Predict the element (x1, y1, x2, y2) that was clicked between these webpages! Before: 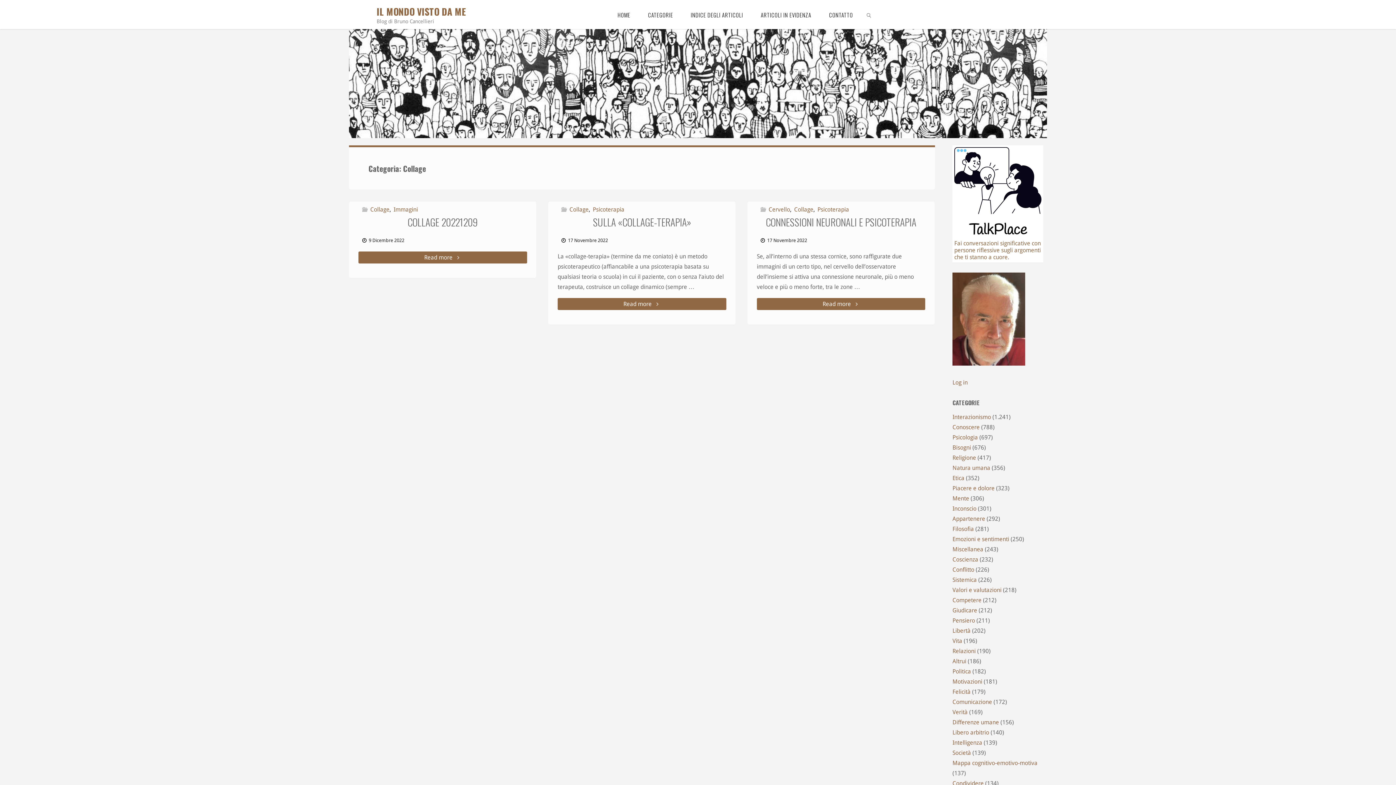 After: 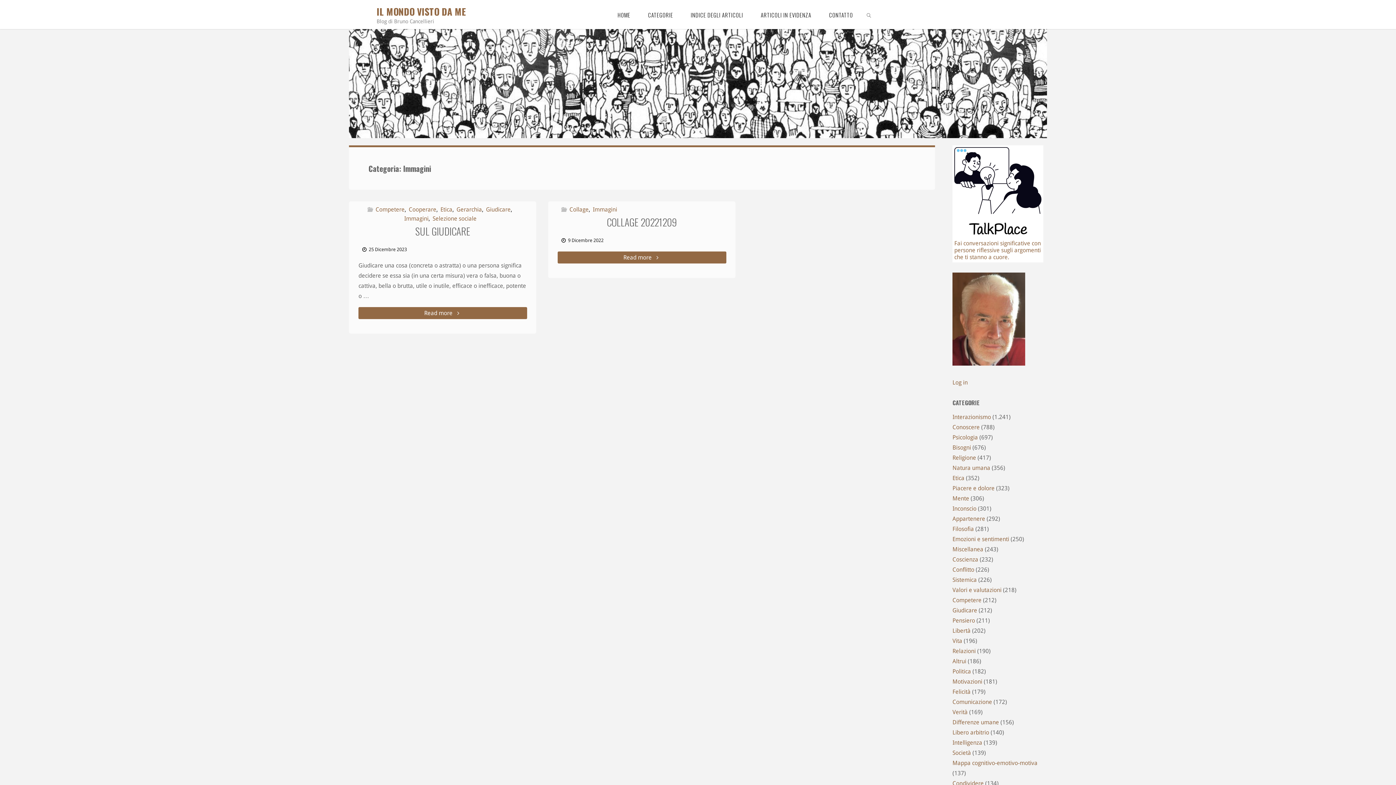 Action: bbox: (392, 206, 418, 213) label: Immagini